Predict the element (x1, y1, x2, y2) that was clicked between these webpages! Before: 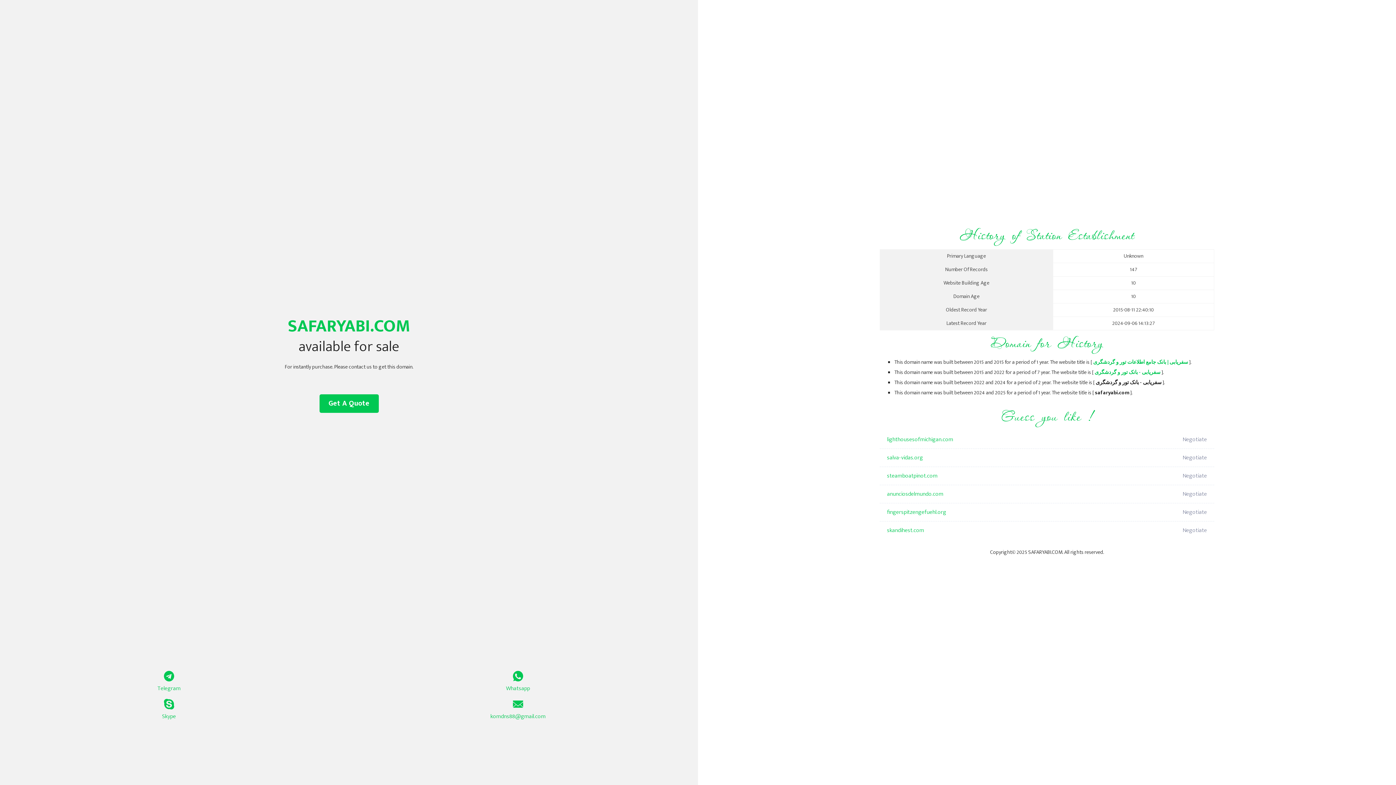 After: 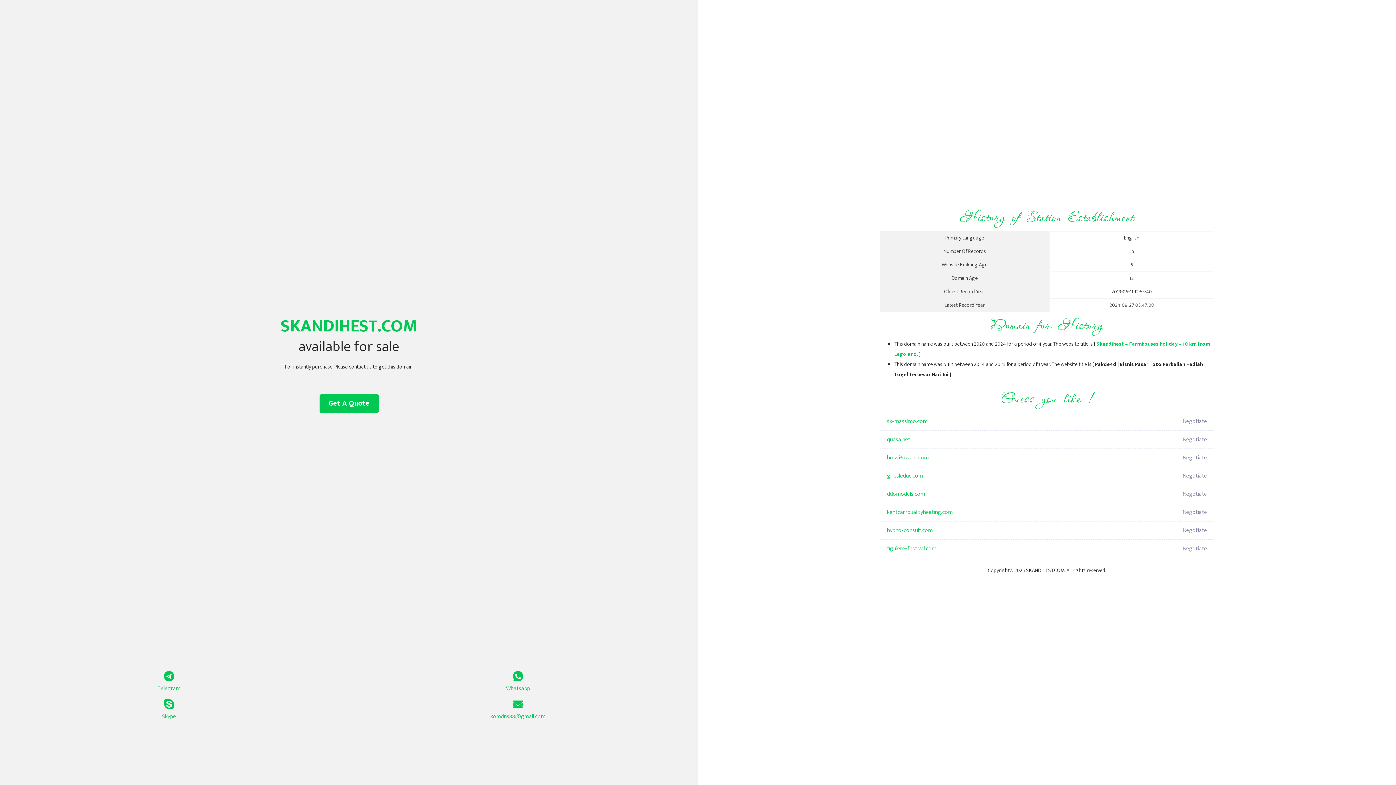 Action: label: skandihest.com bbox: (887, 521, 1098, 540)